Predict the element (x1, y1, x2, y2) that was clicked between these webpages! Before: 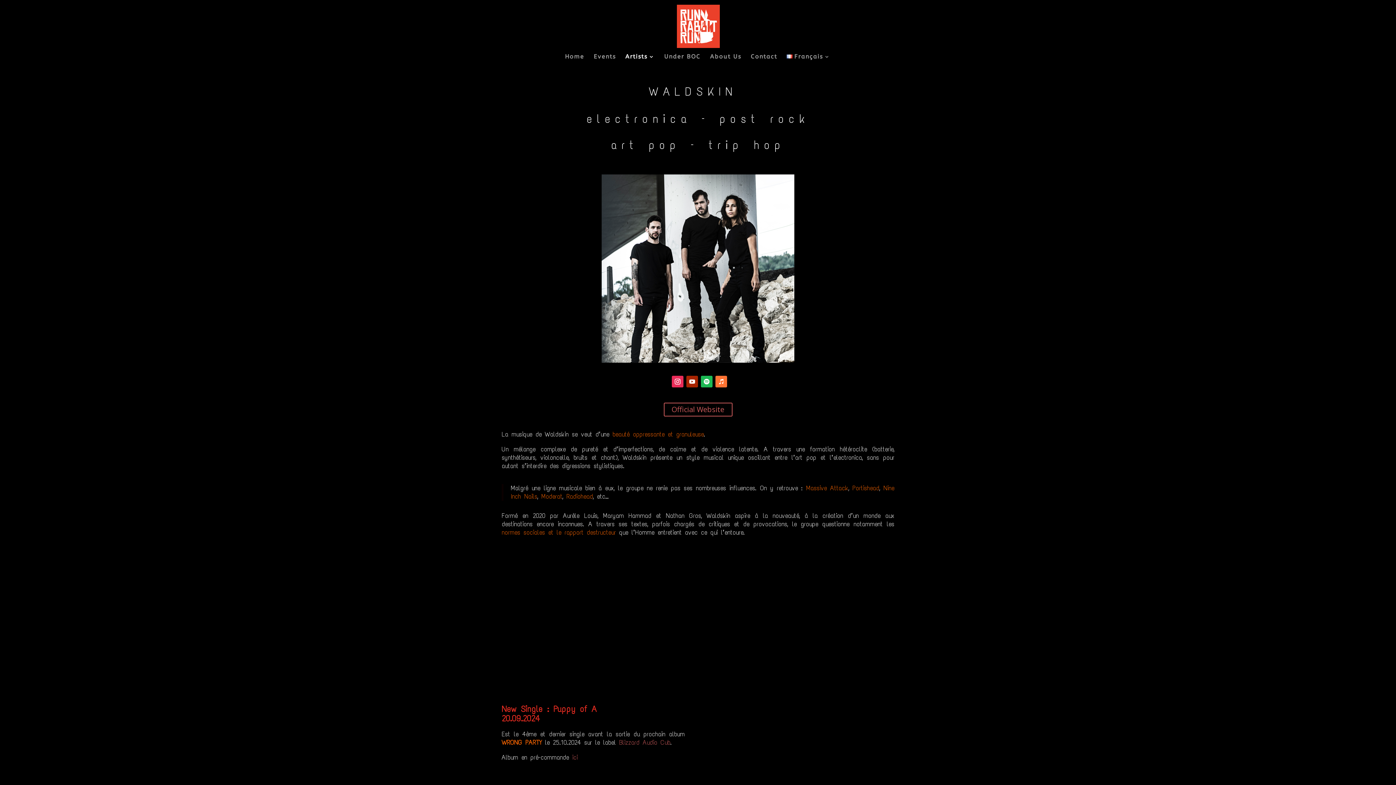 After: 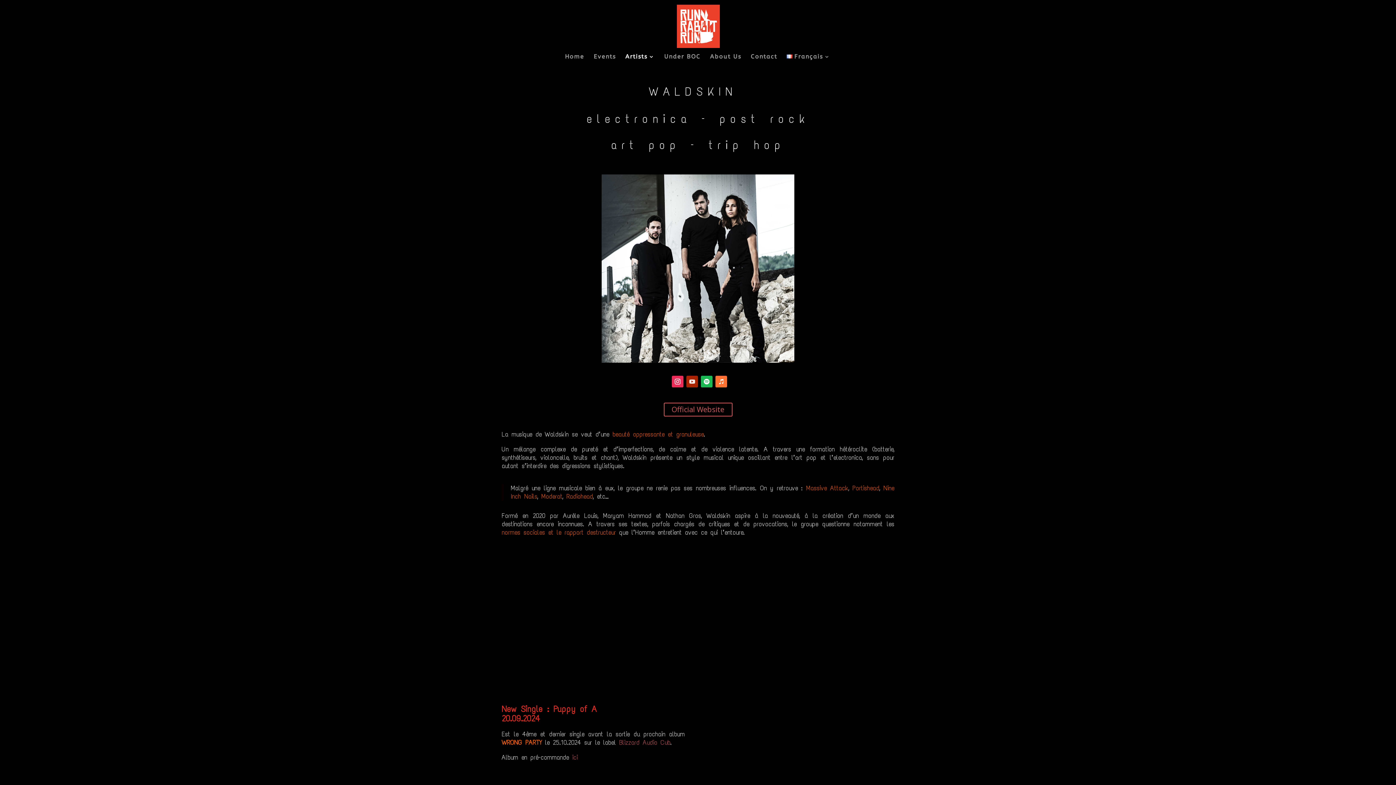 Action: bbox: (686, 376, 698, 387)